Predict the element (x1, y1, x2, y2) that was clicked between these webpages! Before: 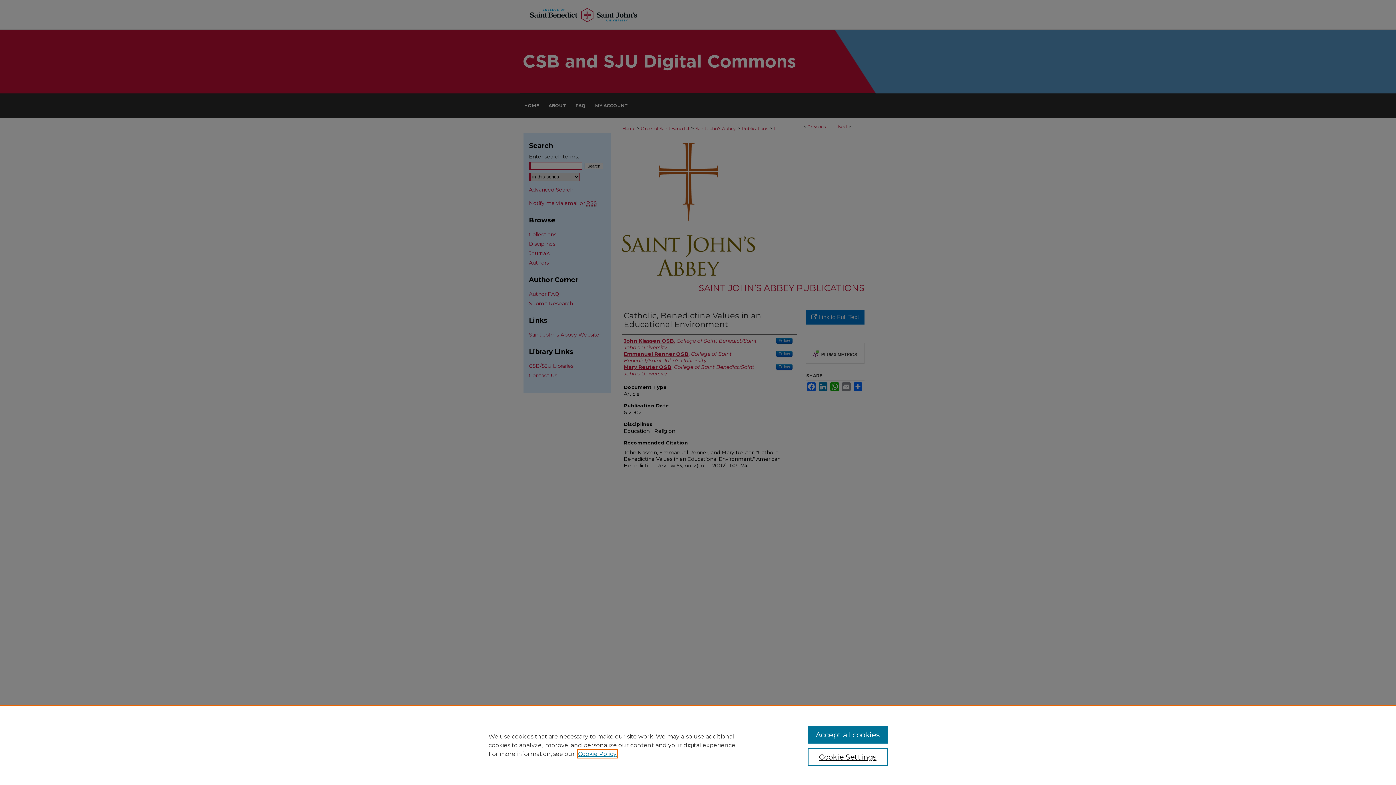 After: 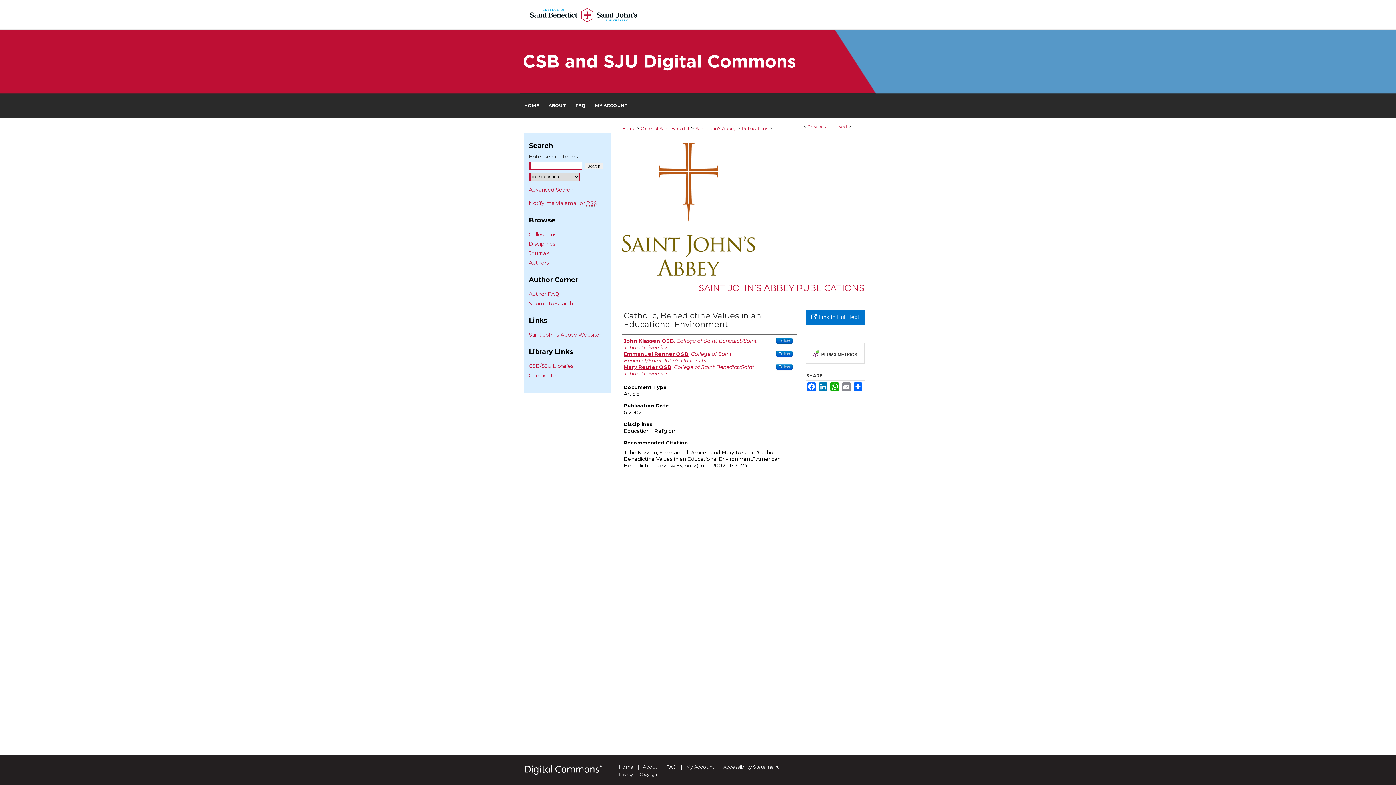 Action: label: Accept all cookies bbox: (807, 726, 887, 744)